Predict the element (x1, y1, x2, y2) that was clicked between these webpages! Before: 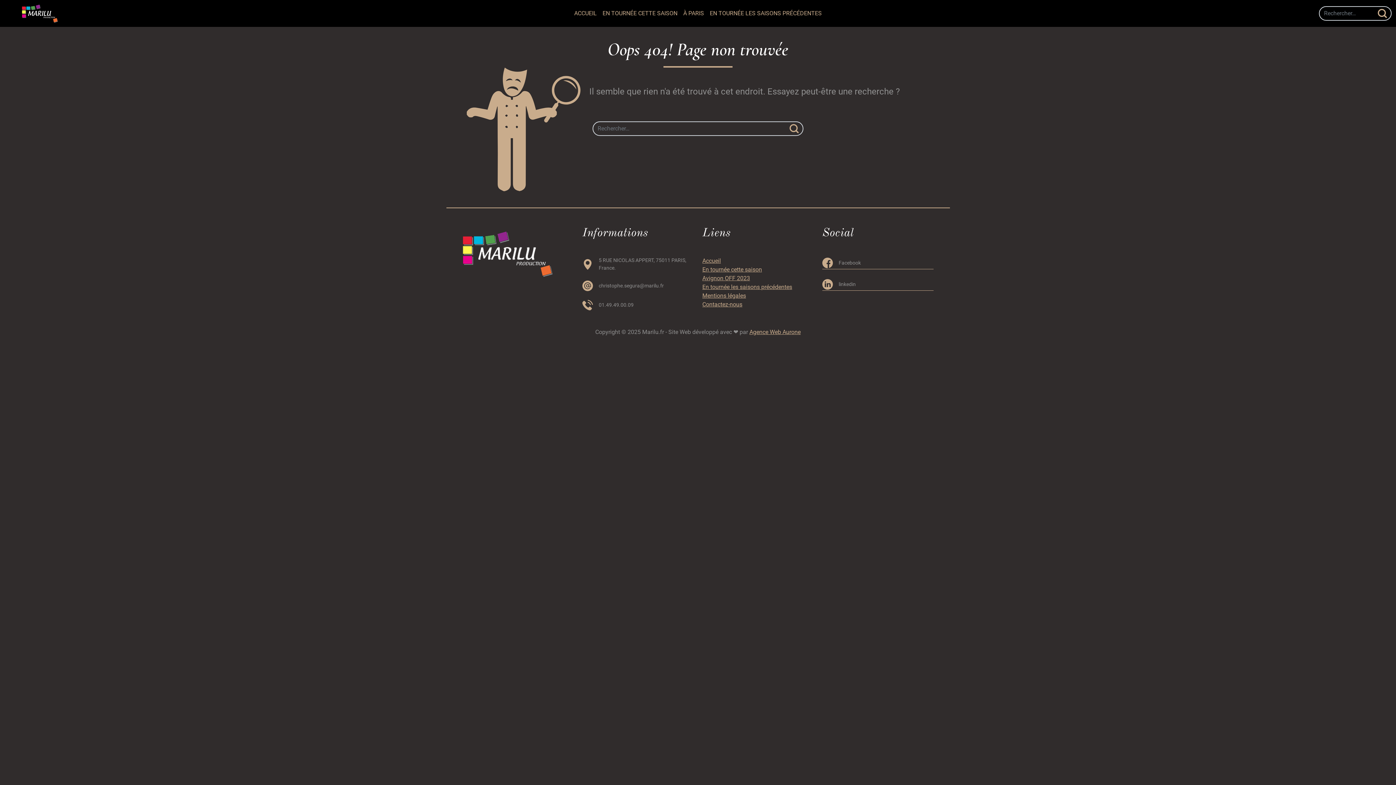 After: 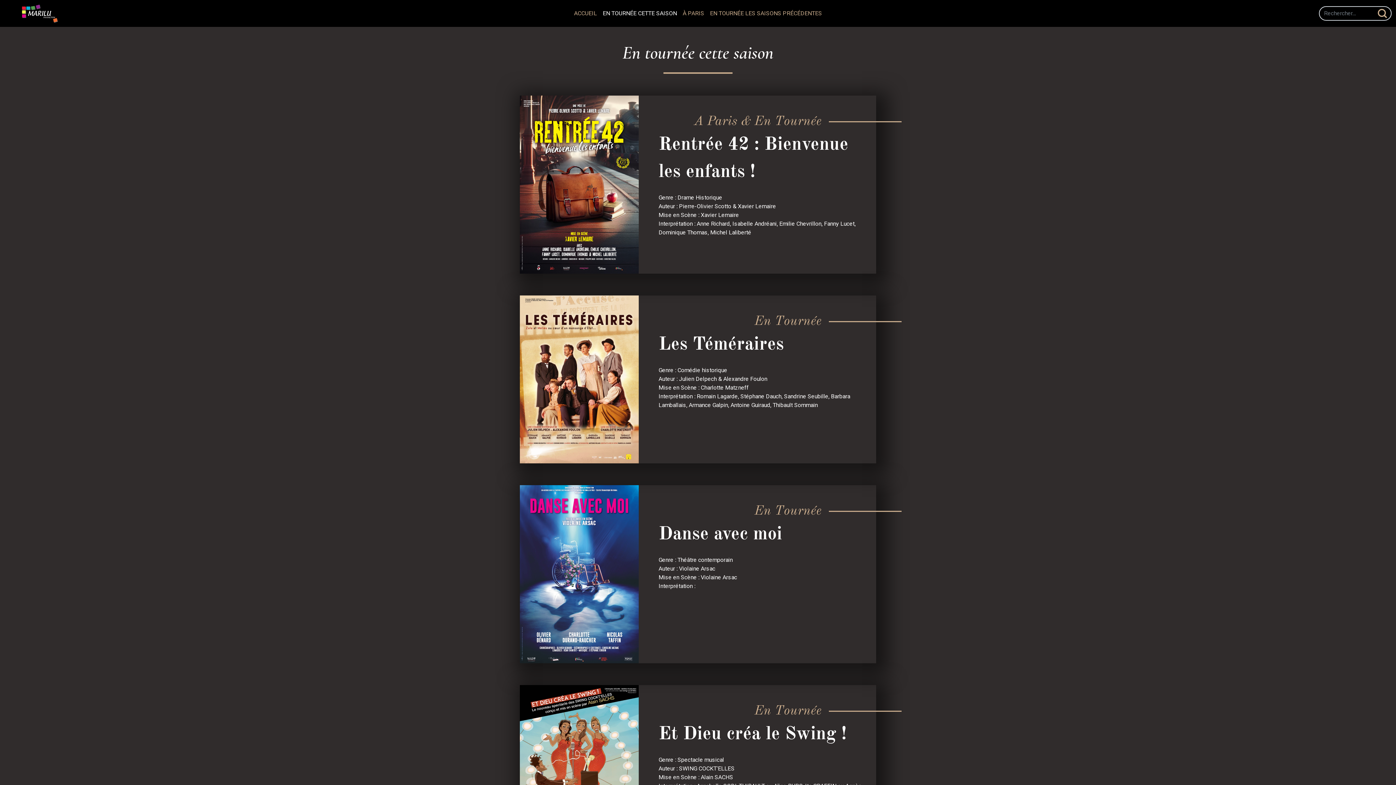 Action: bbox: (702, 266, 762, 273) label: En tournée cette saison